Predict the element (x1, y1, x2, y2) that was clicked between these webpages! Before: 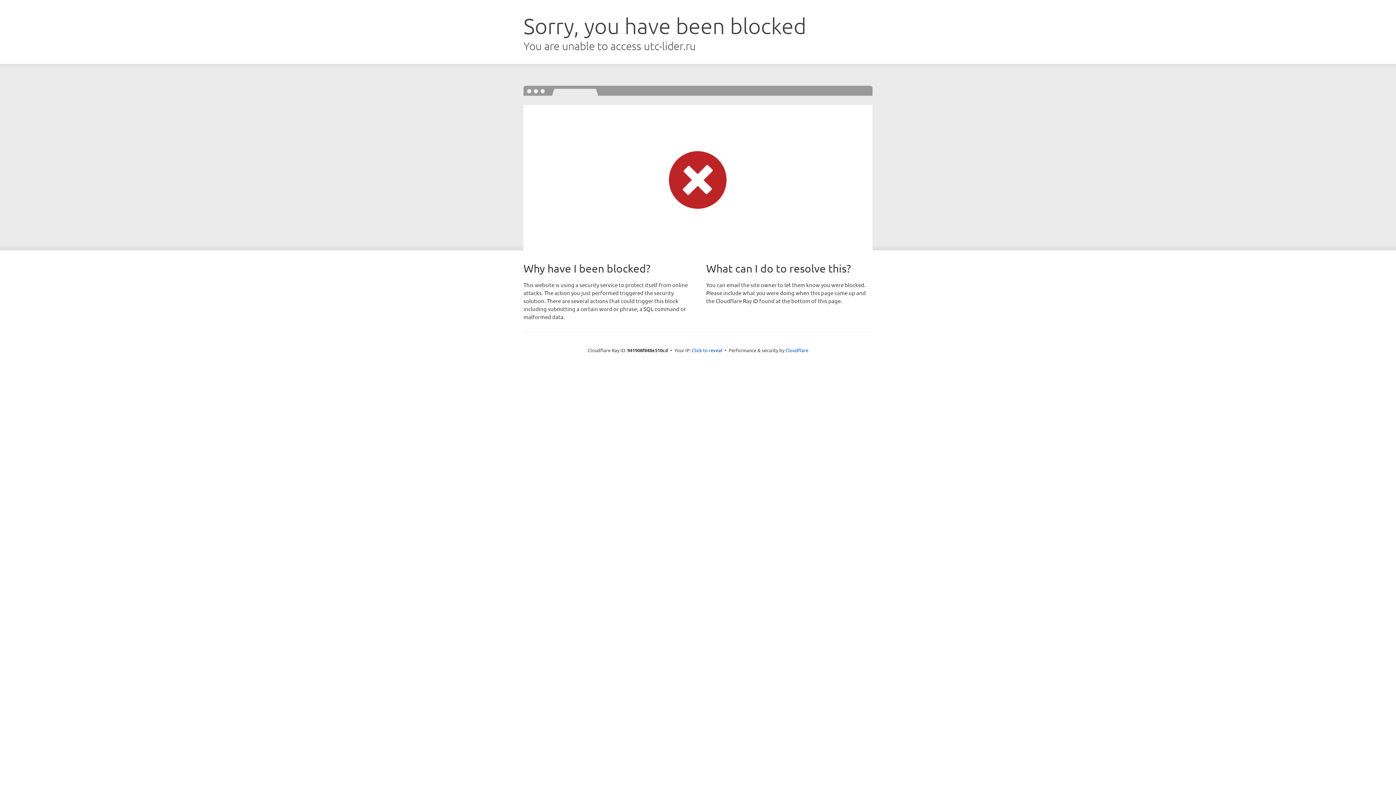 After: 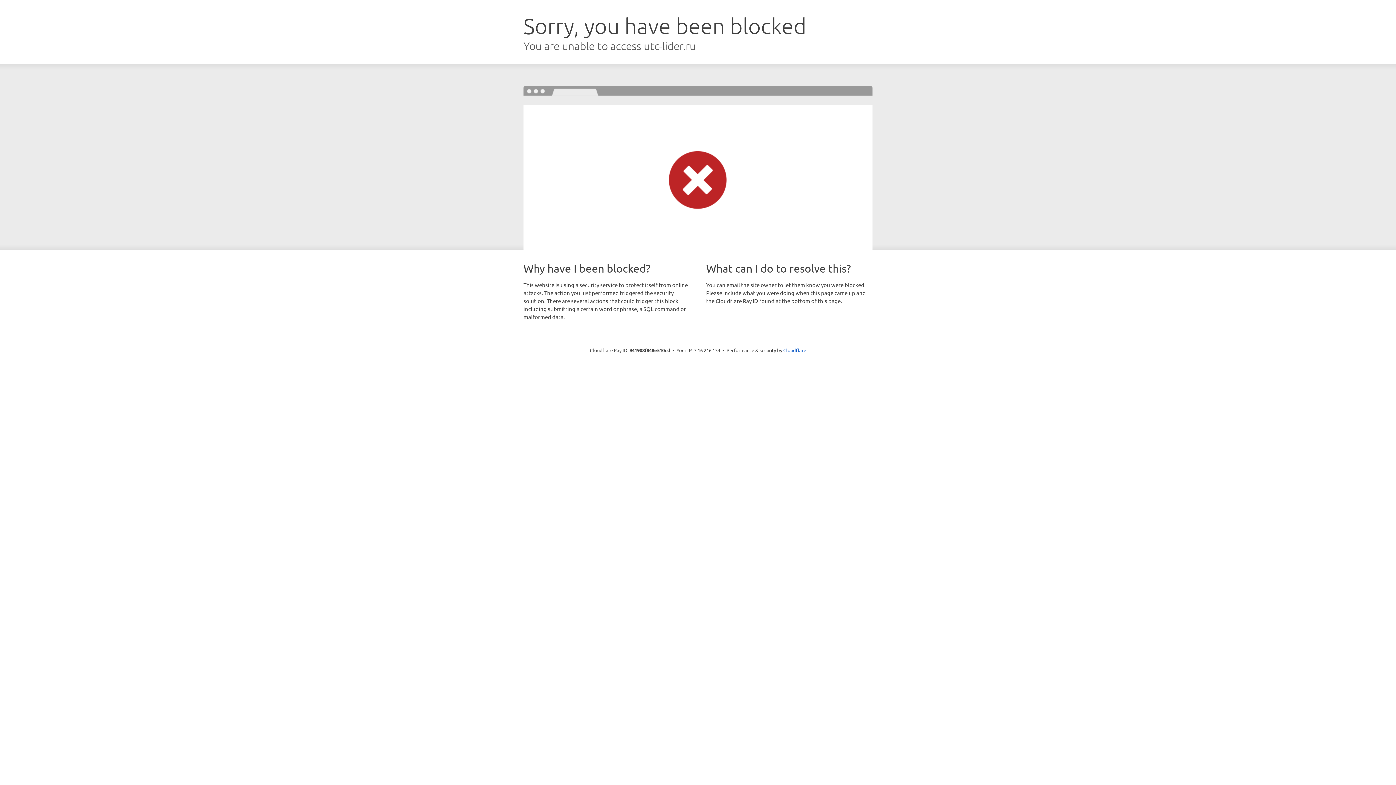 Action: label: Click to reveal bbox: (692, 346, 722, 353)